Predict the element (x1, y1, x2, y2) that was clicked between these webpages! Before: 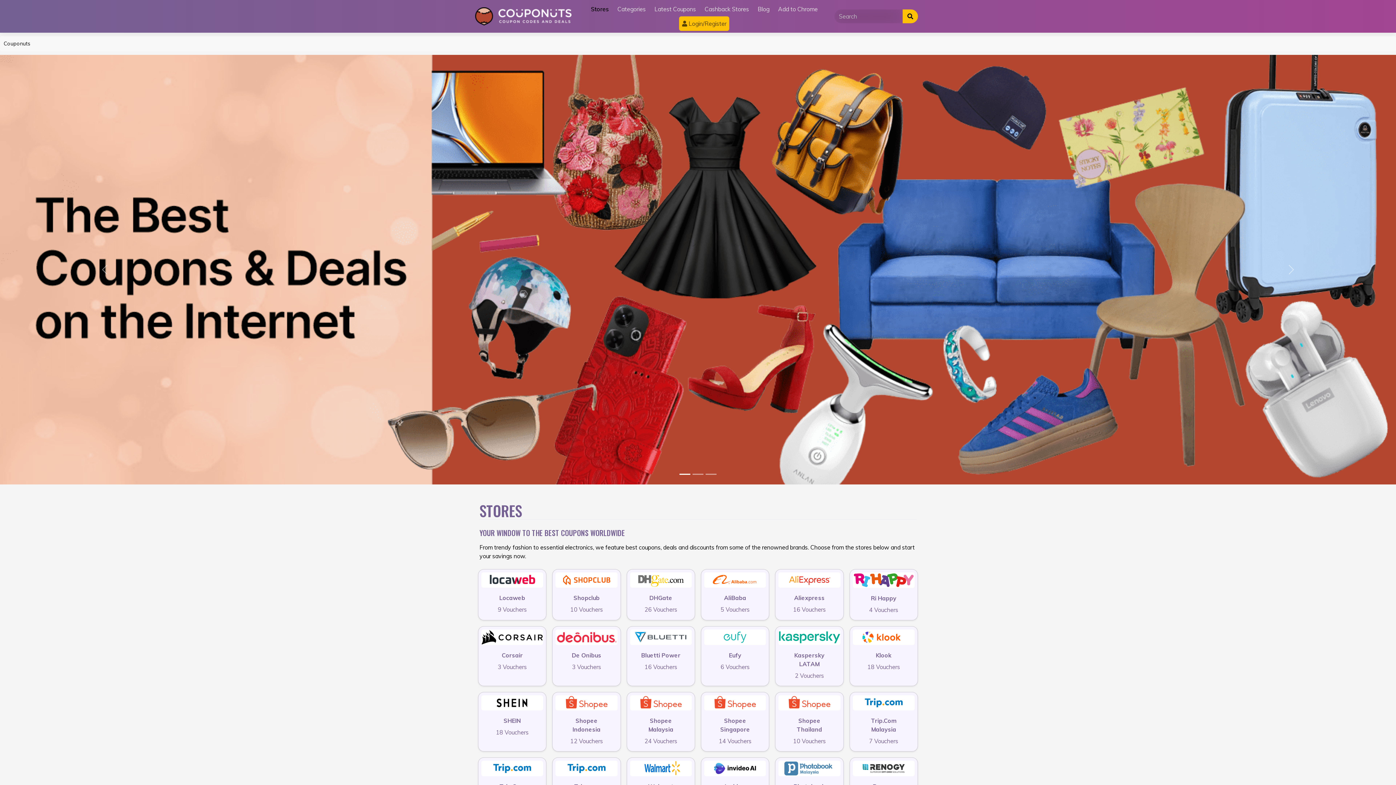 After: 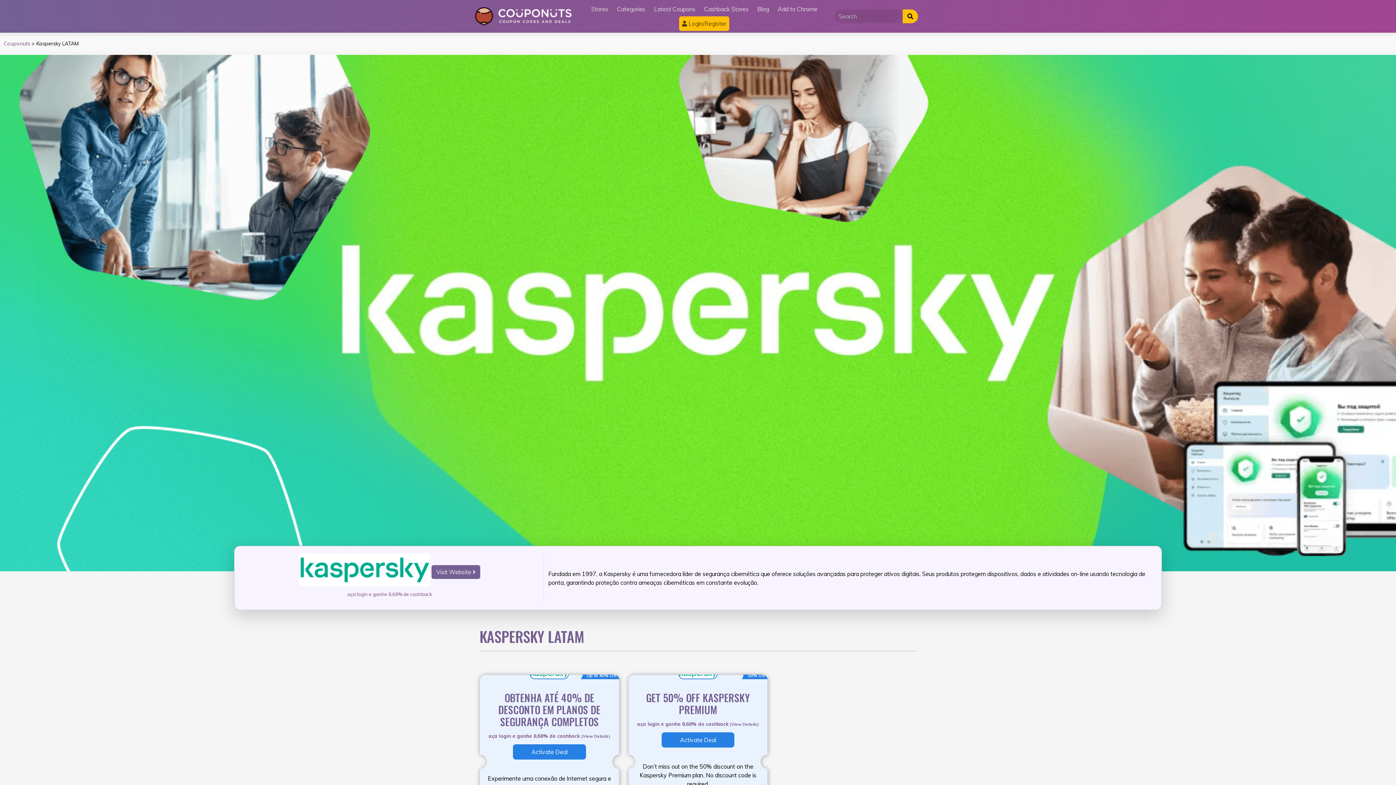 Action: bbox: (775, 626, 843, 686) label: Kaspersky LATAM
2 Vouchers